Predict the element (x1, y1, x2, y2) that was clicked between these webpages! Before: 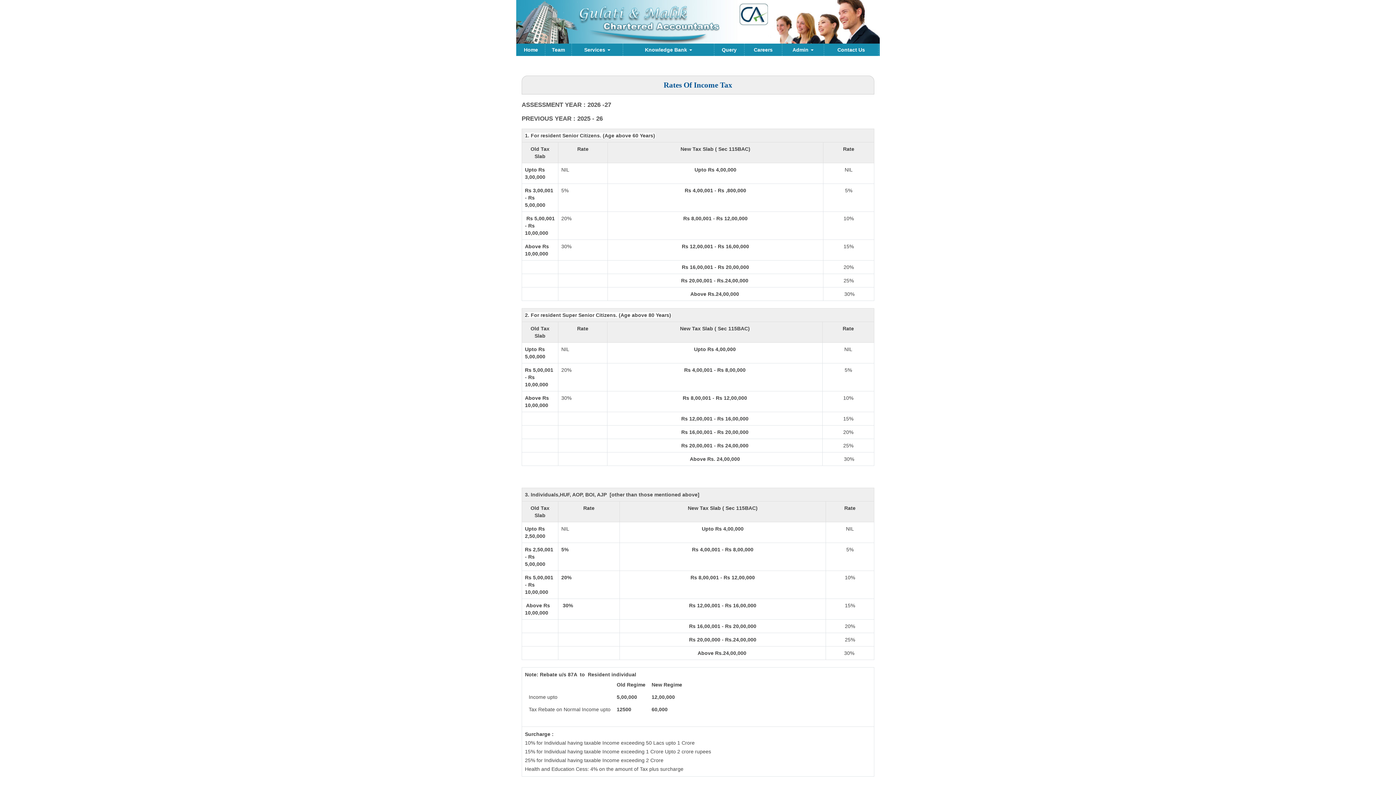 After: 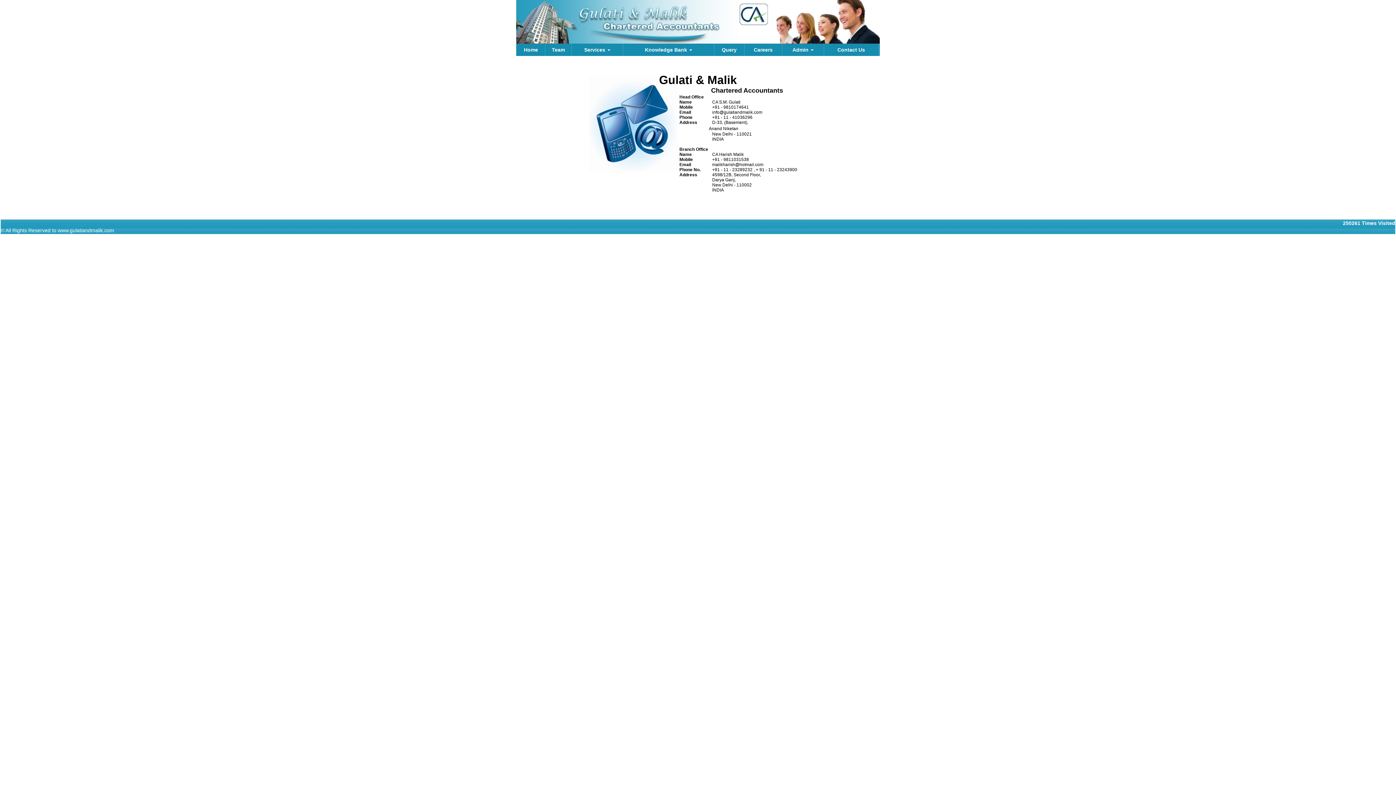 Action: label: Contact Us bbox: (824, 45, 878, 54)